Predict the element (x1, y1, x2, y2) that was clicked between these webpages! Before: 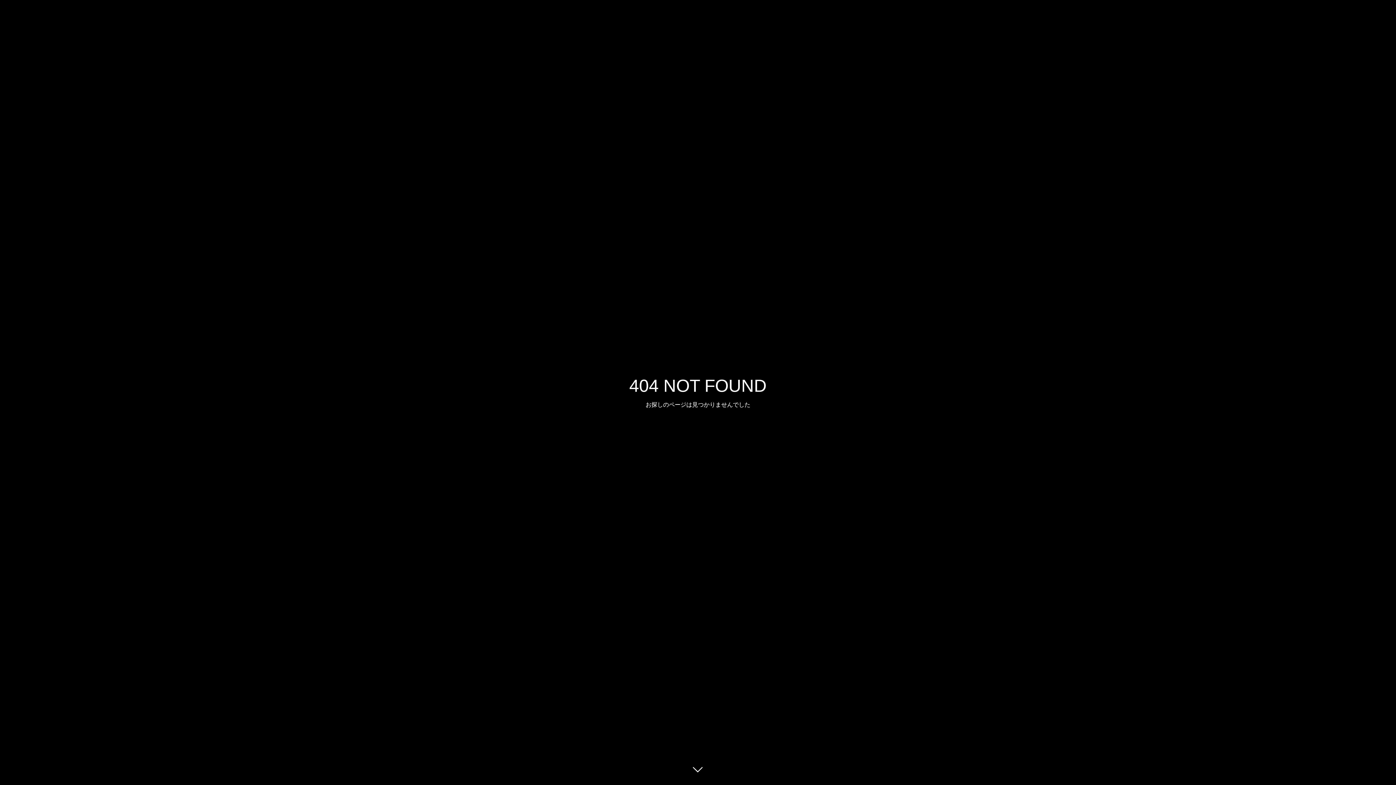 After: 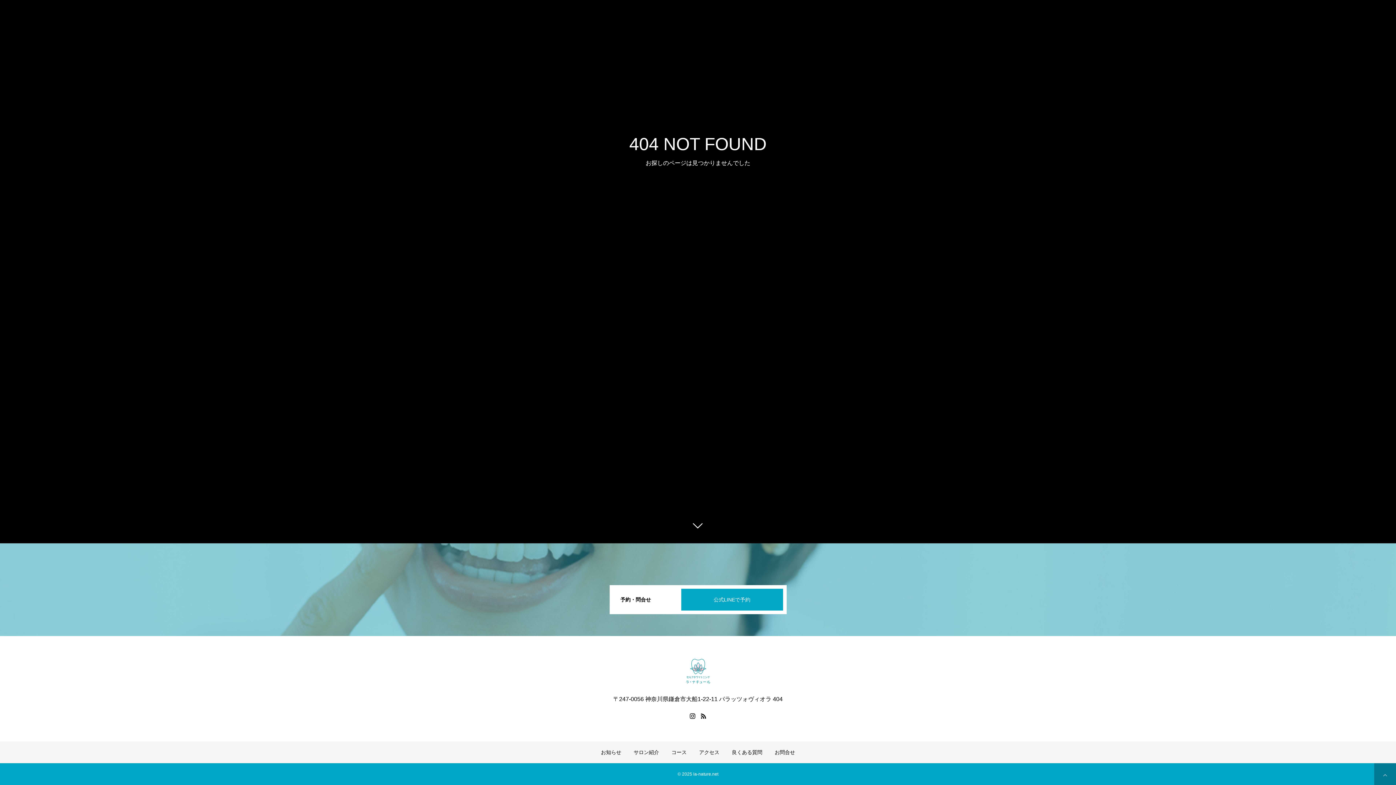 Action: bbox: (687, 760, 709, 781)